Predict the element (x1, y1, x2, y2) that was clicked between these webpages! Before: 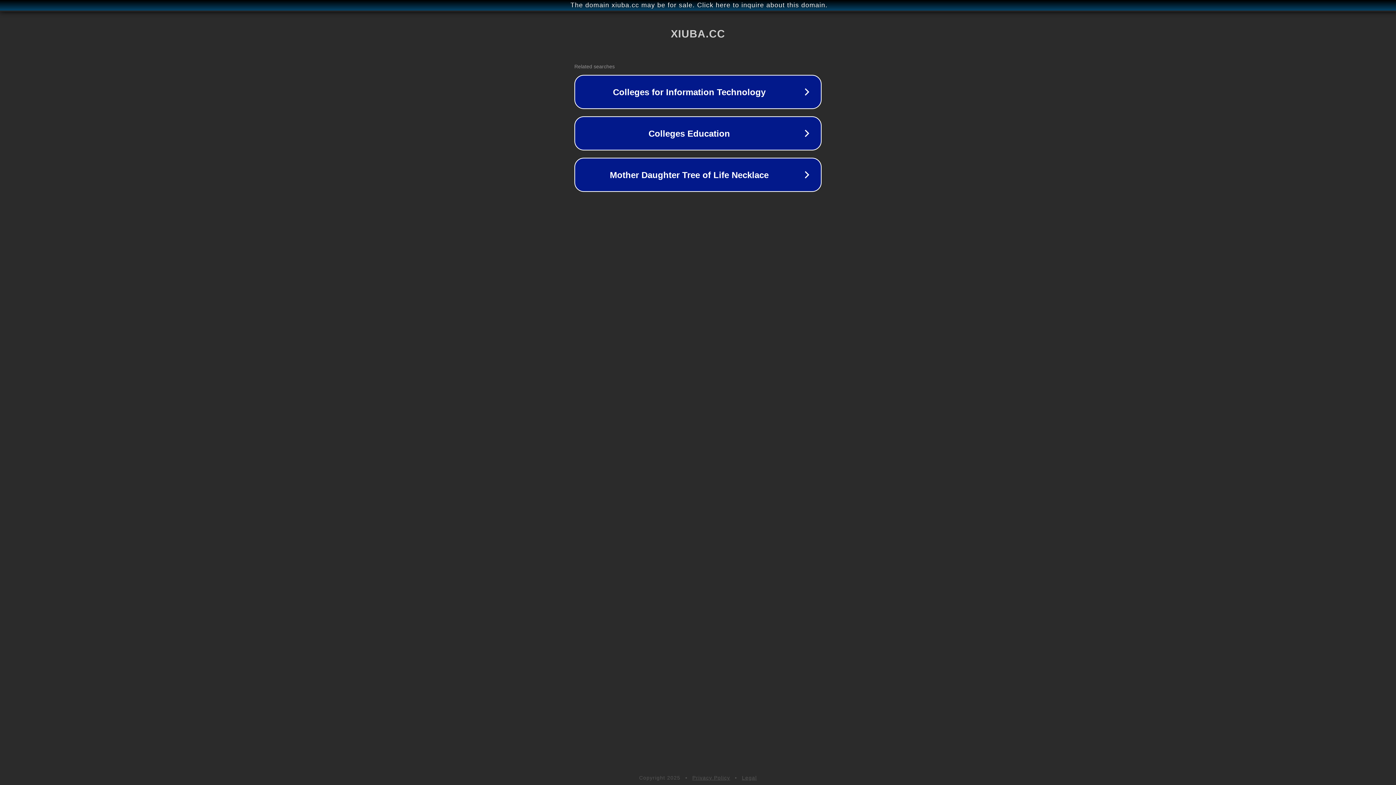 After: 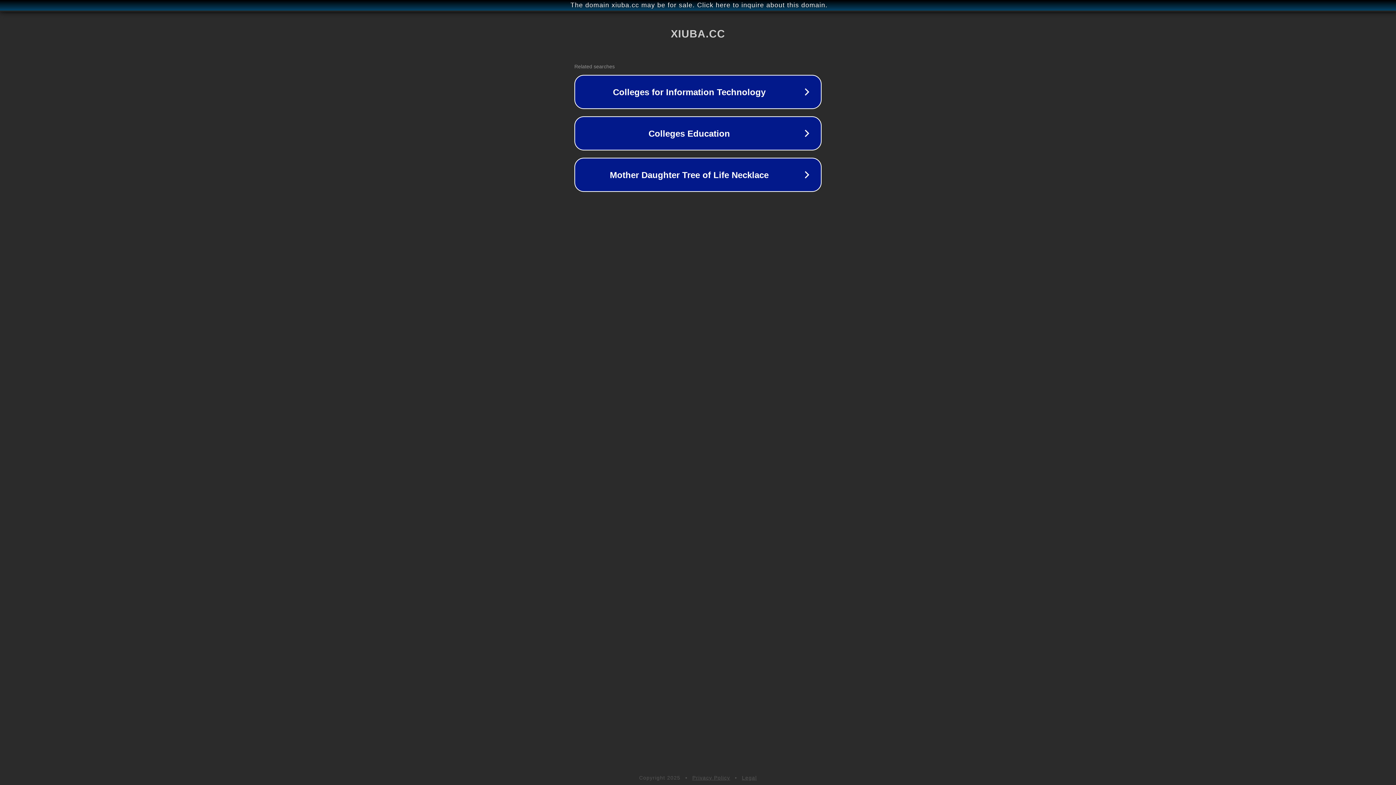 Action: label: Privacy Policy bbox: (692, 775, 730, 781)